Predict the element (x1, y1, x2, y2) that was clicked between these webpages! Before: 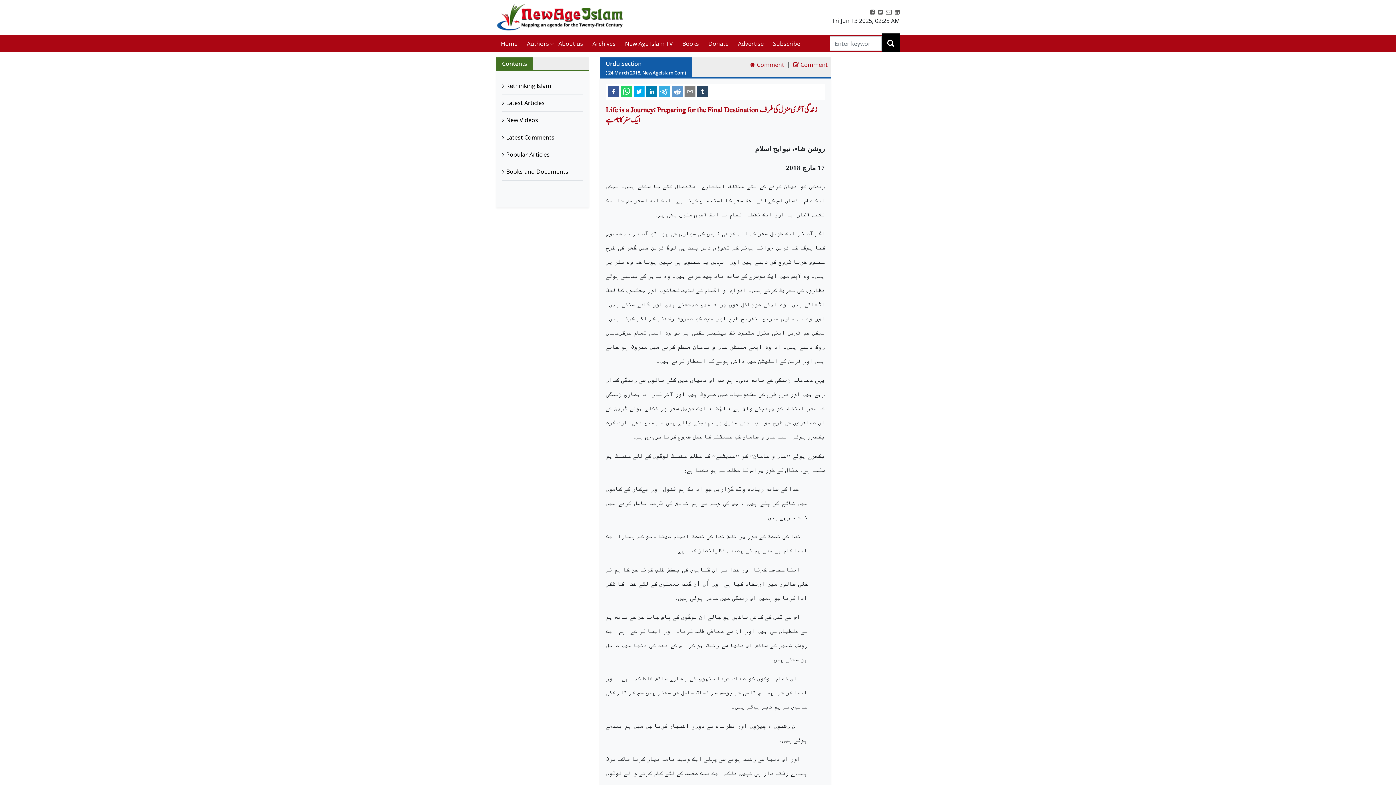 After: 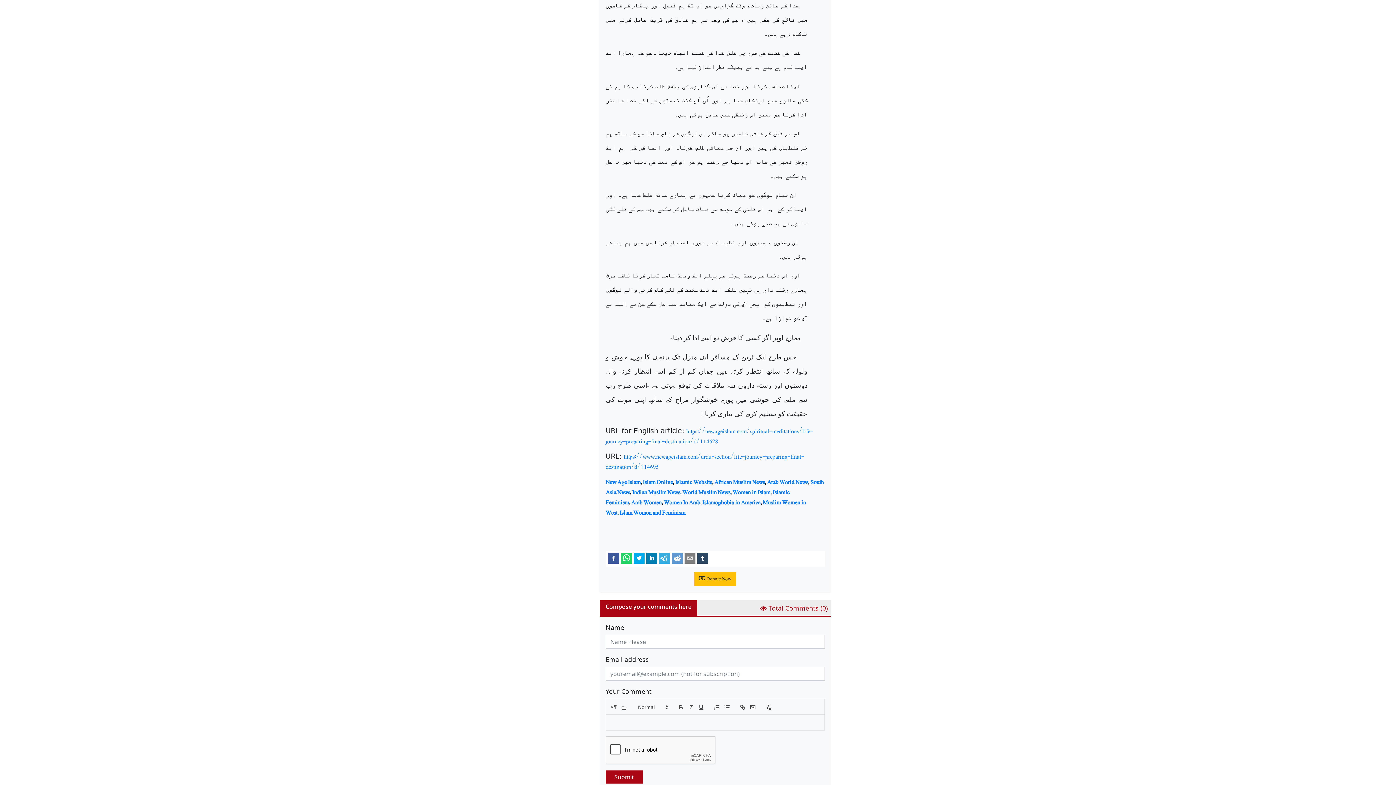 Action: label:  Comment bbox: (746, 57, 787, 77)